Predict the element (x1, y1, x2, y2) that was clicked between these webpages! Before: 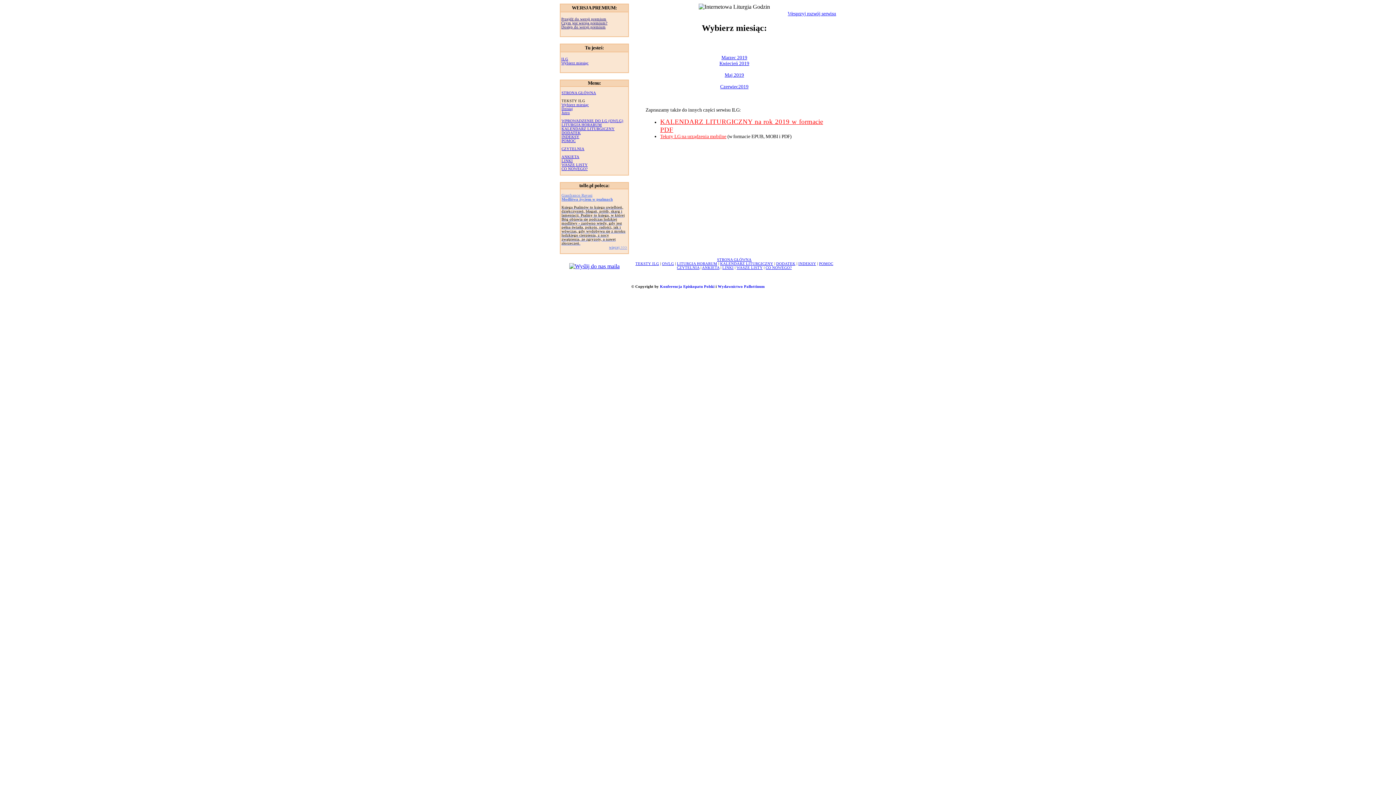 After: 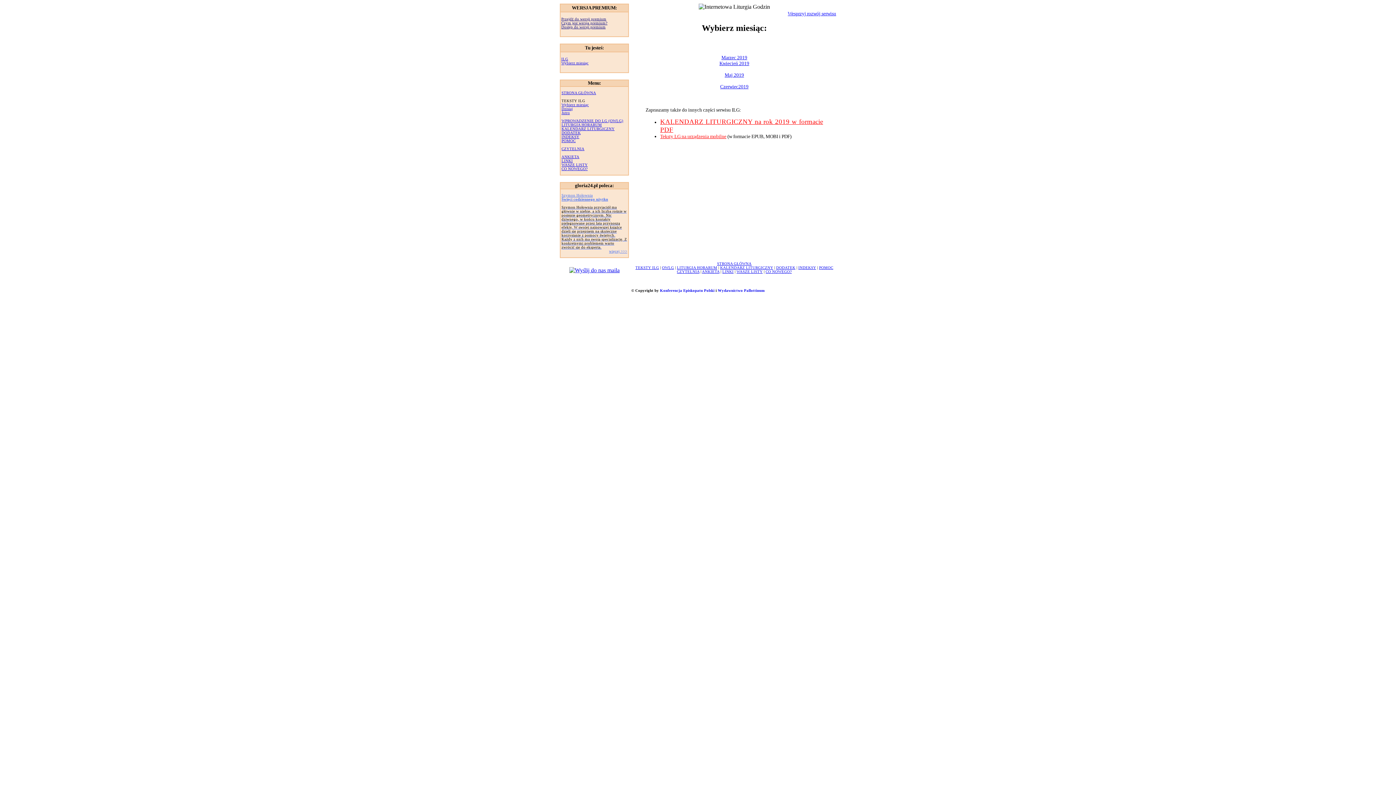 Action: label: INDEKSY bbox: (561, 134, 579, 138)